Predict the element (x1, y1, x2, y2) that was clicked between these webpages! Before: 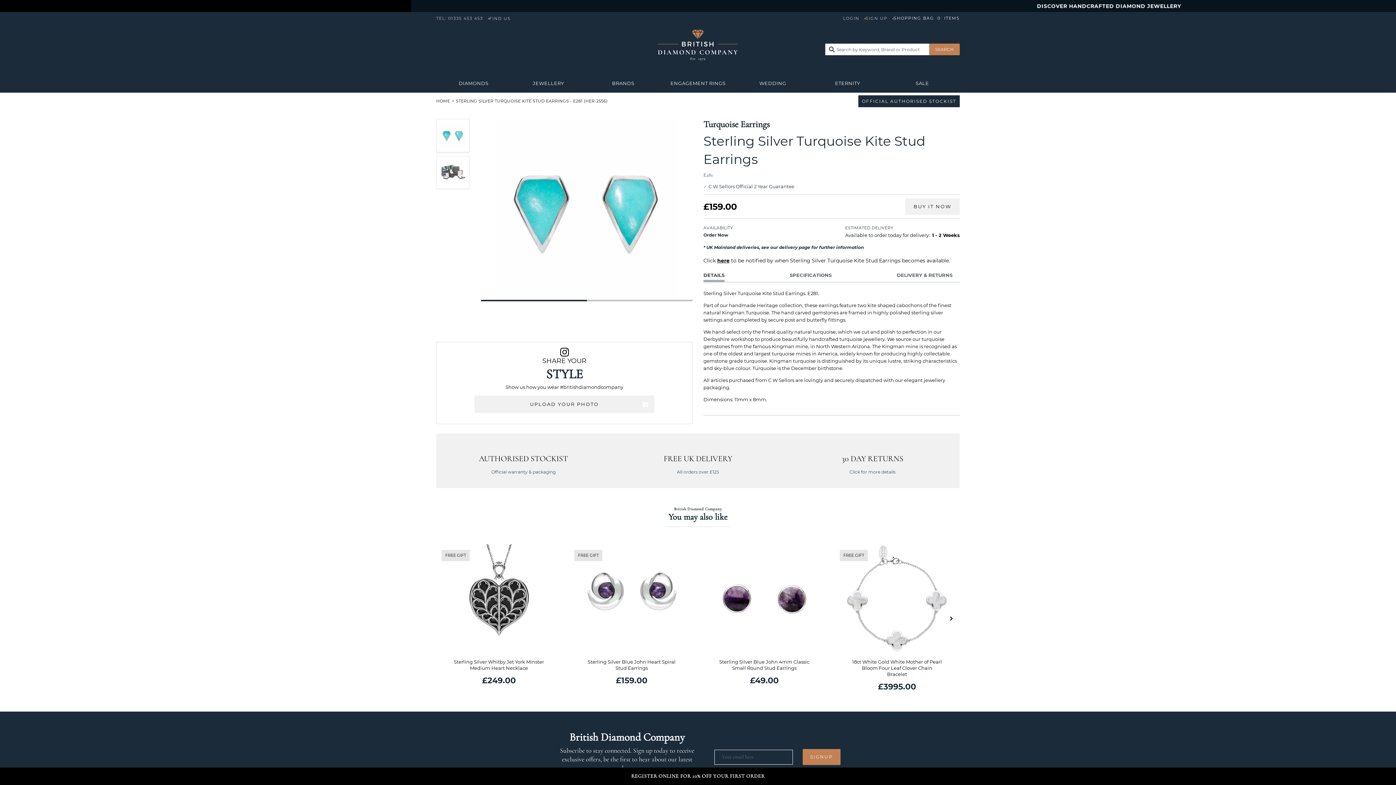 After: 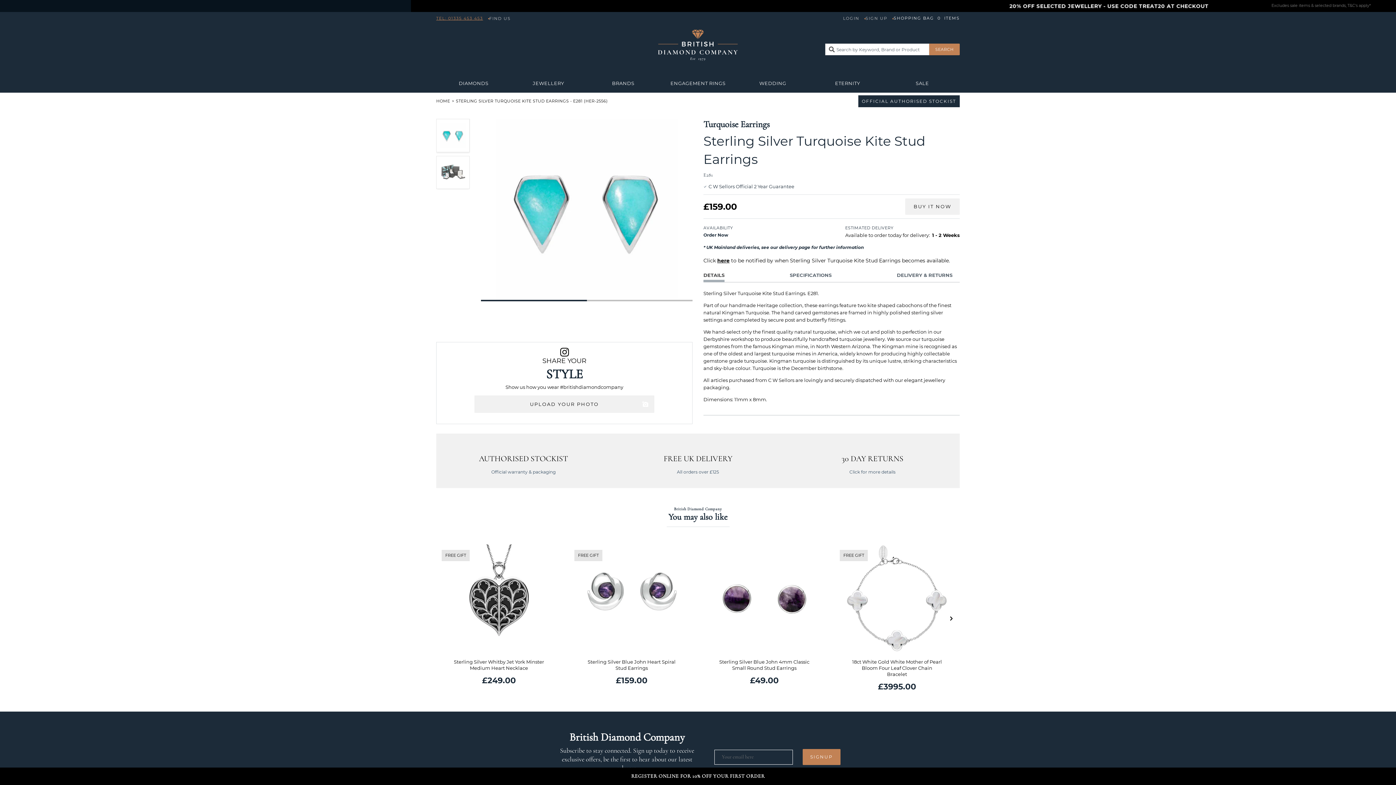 Action: label: TEL: 01335 453 453 bbox: (436, 14, 489, 22)